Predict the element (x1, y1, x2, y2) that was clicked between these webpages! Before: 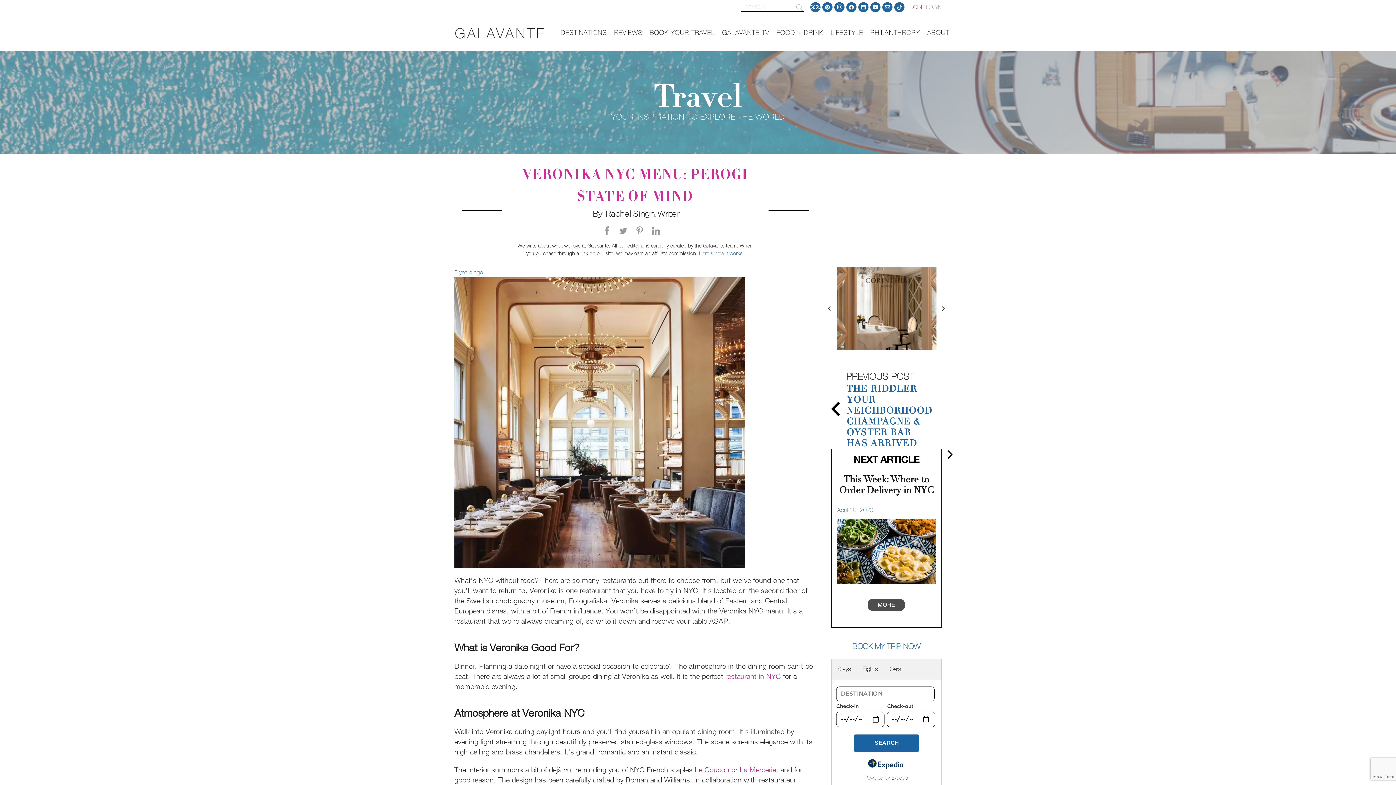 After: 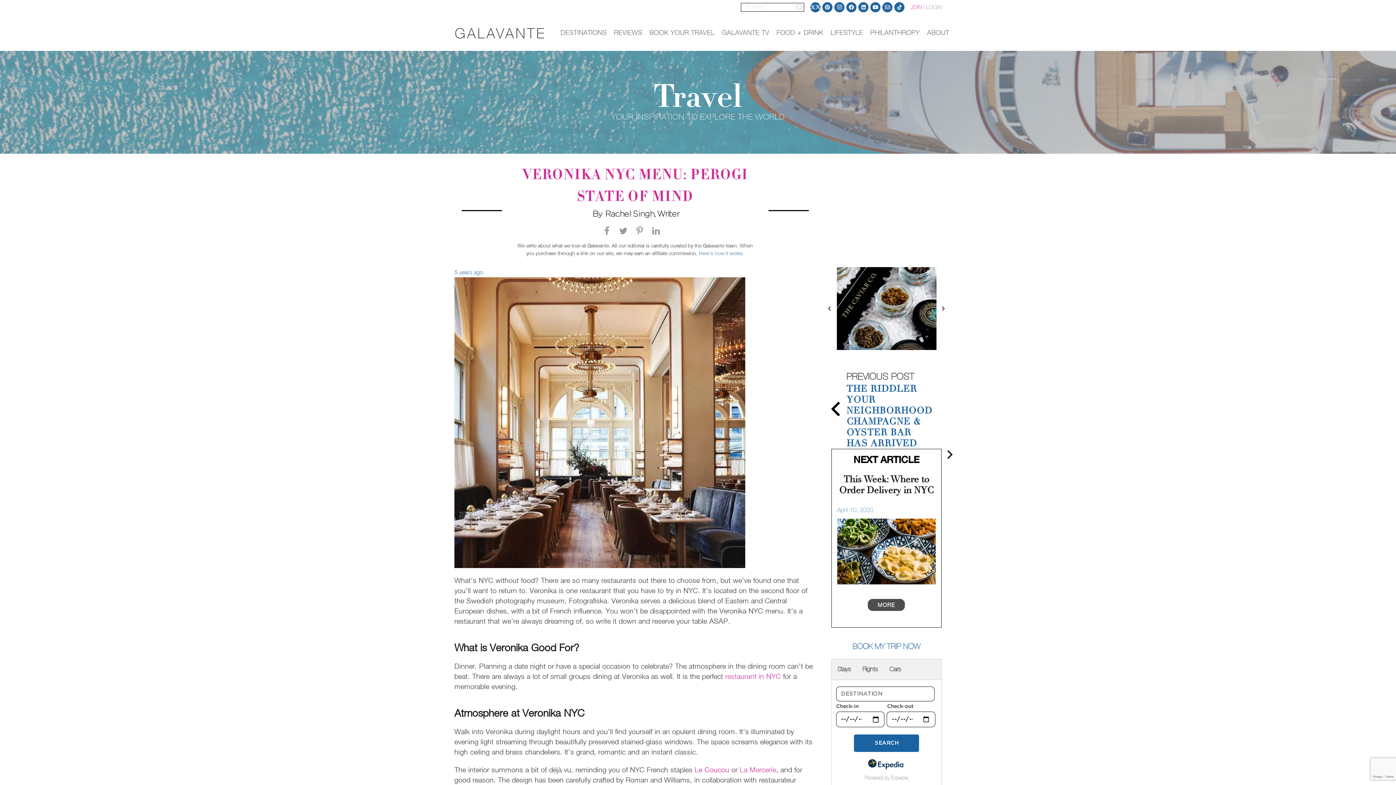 Action: label: Next bbox: (940, 305, 947, 312)